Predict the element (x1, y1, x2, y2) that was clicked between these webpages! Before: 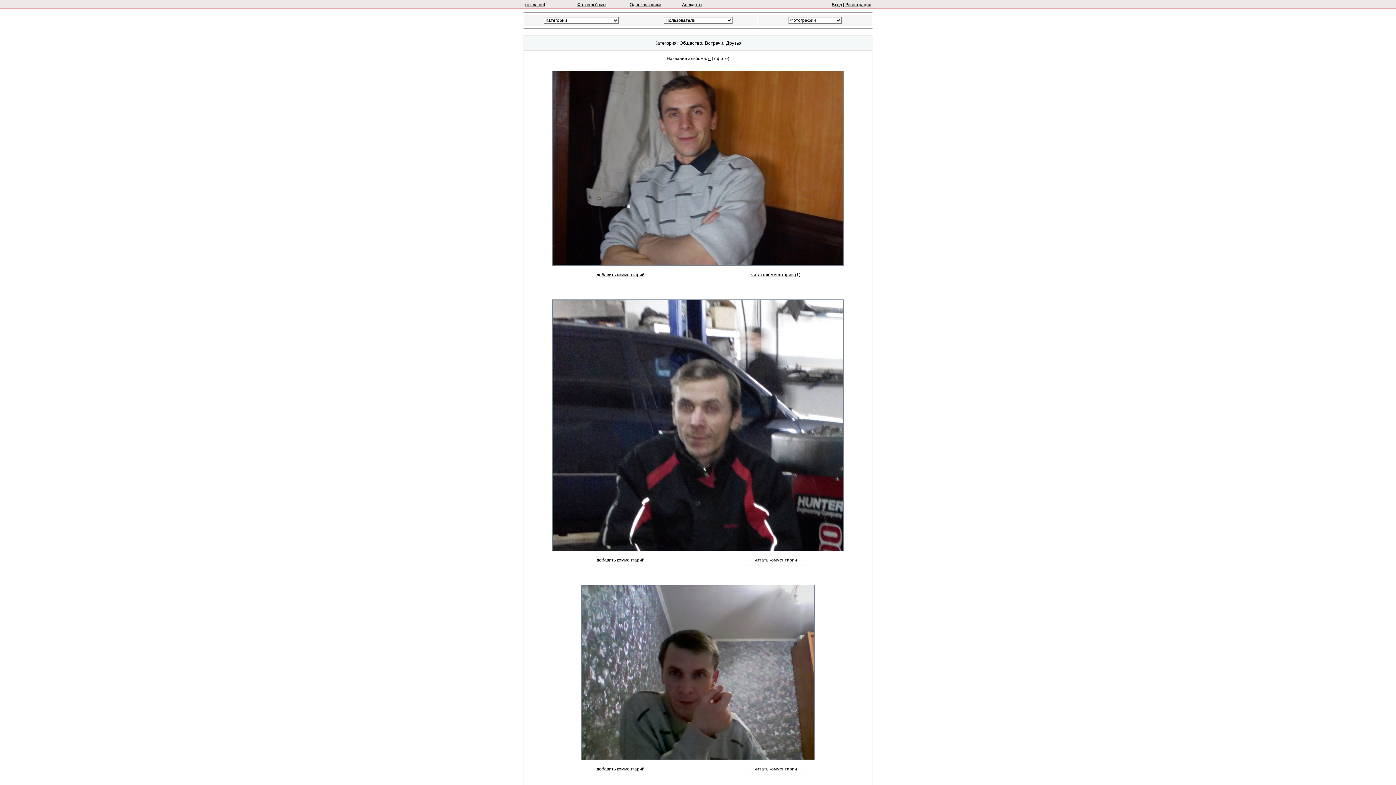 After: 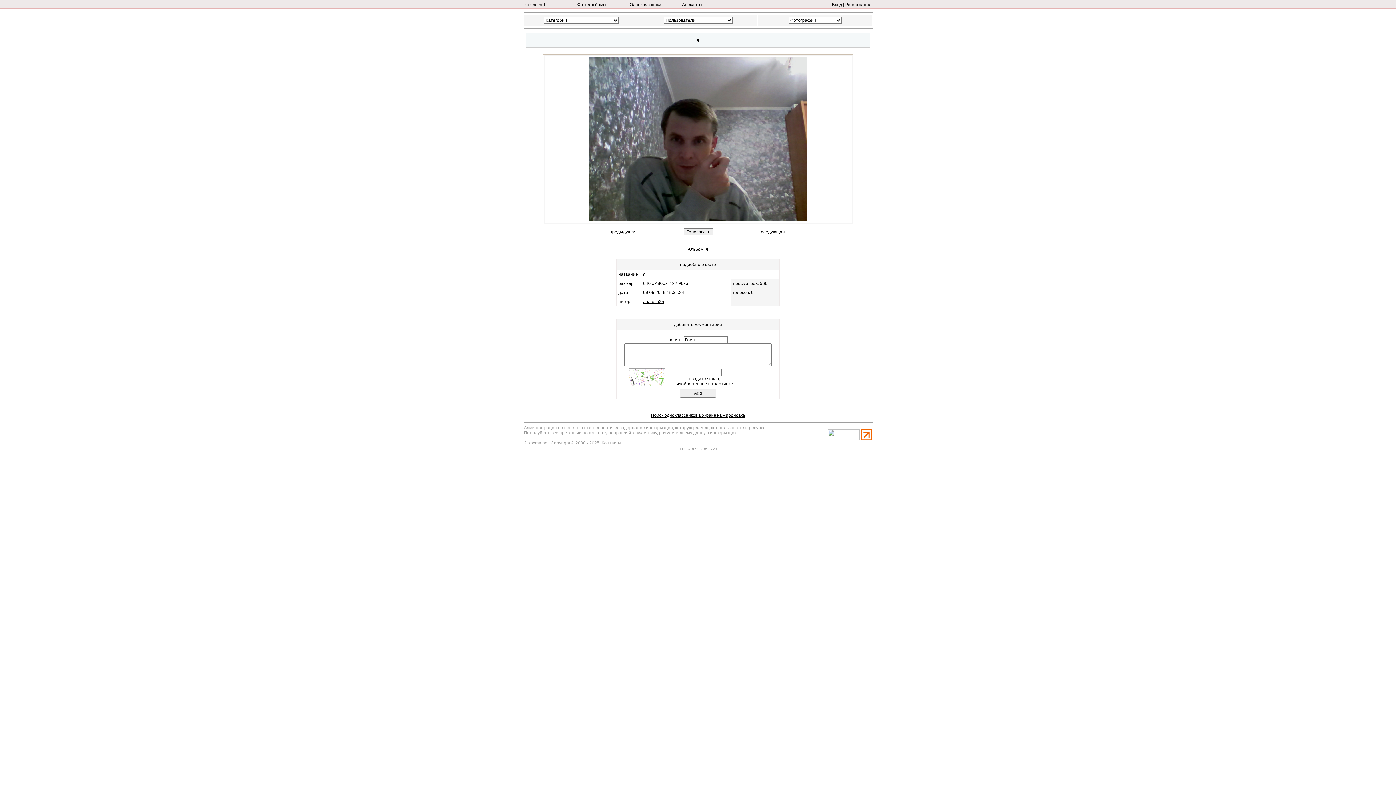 Action: label: добавить комментарий bbox: (596, 766, 644, 772)